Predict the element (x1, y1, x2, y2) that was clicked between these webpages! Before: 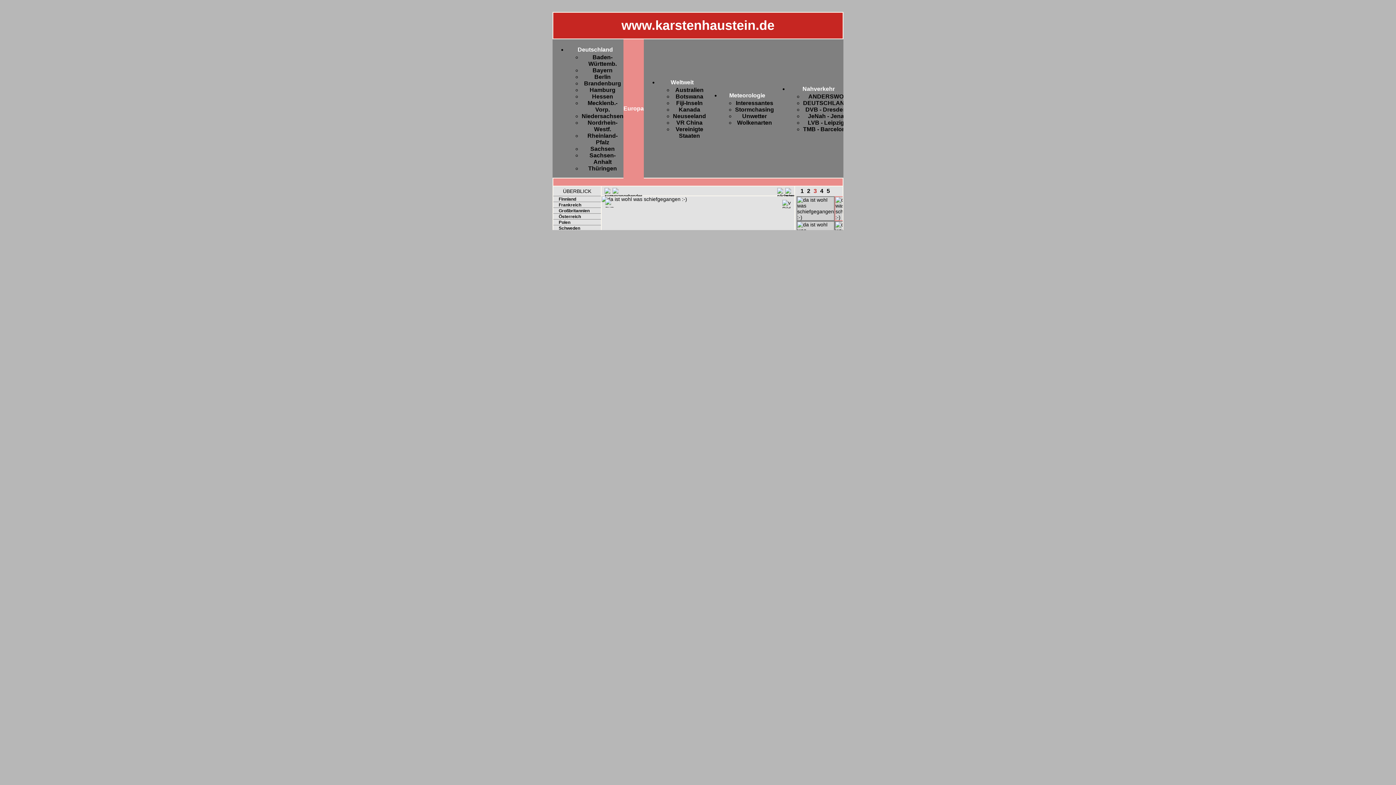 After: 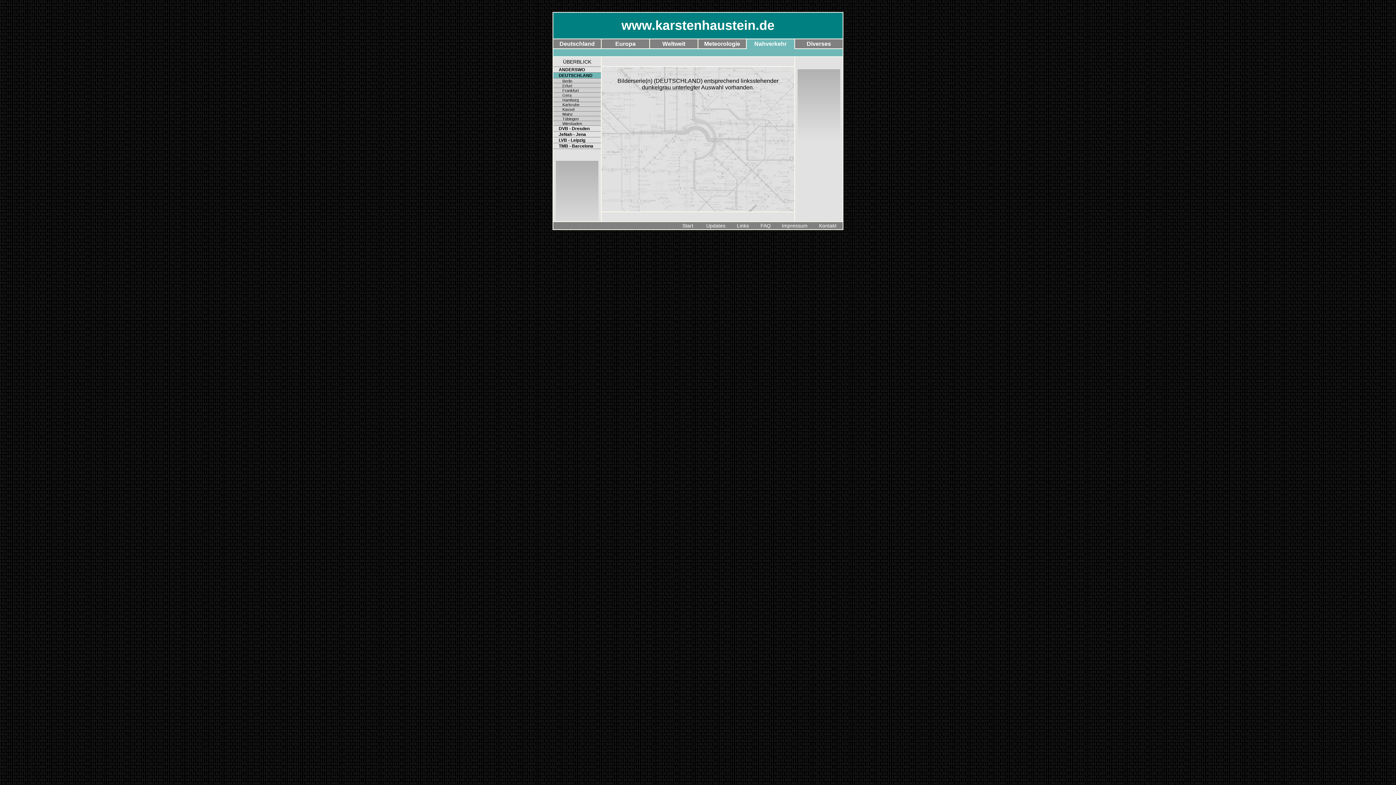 Action: label: DEUTSCHLAND bbox: (803, 100, 849, 106)